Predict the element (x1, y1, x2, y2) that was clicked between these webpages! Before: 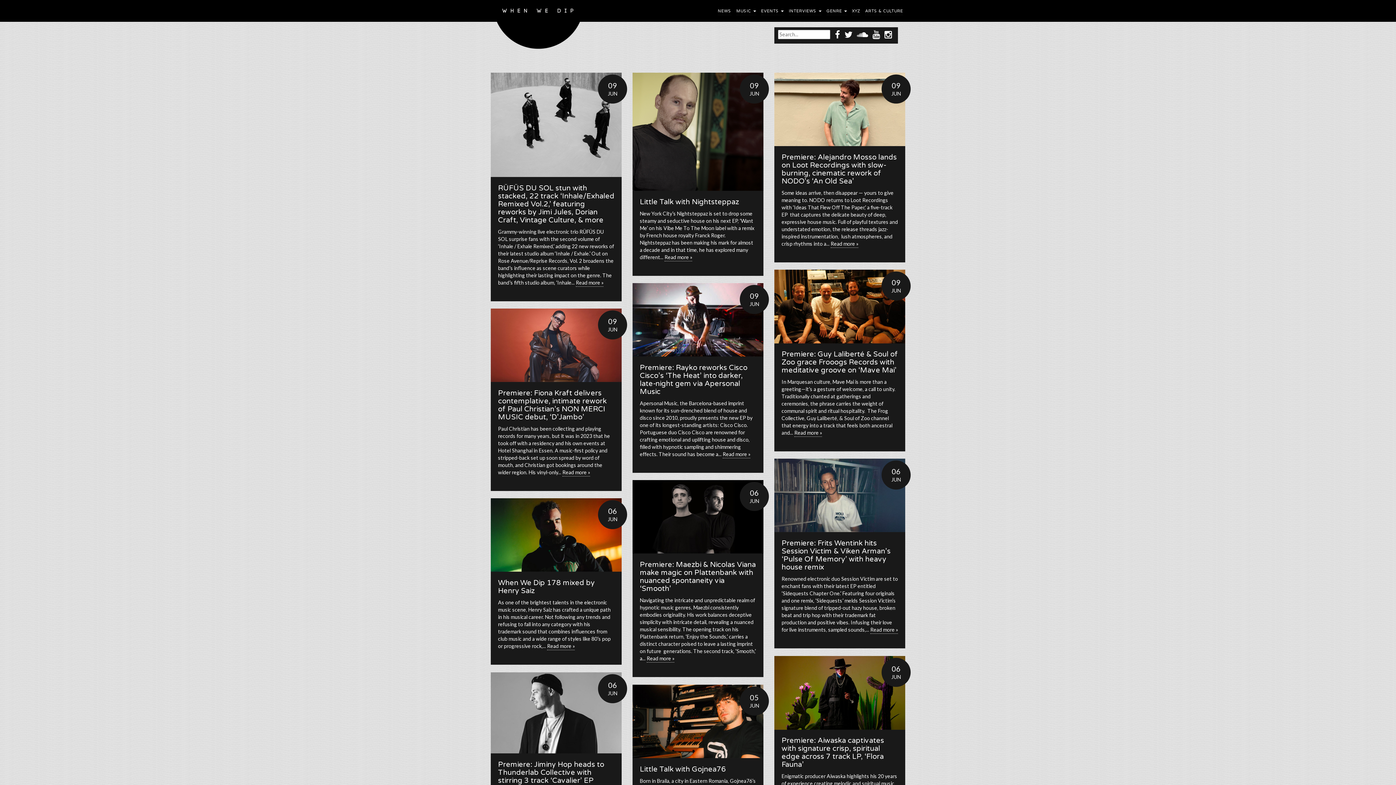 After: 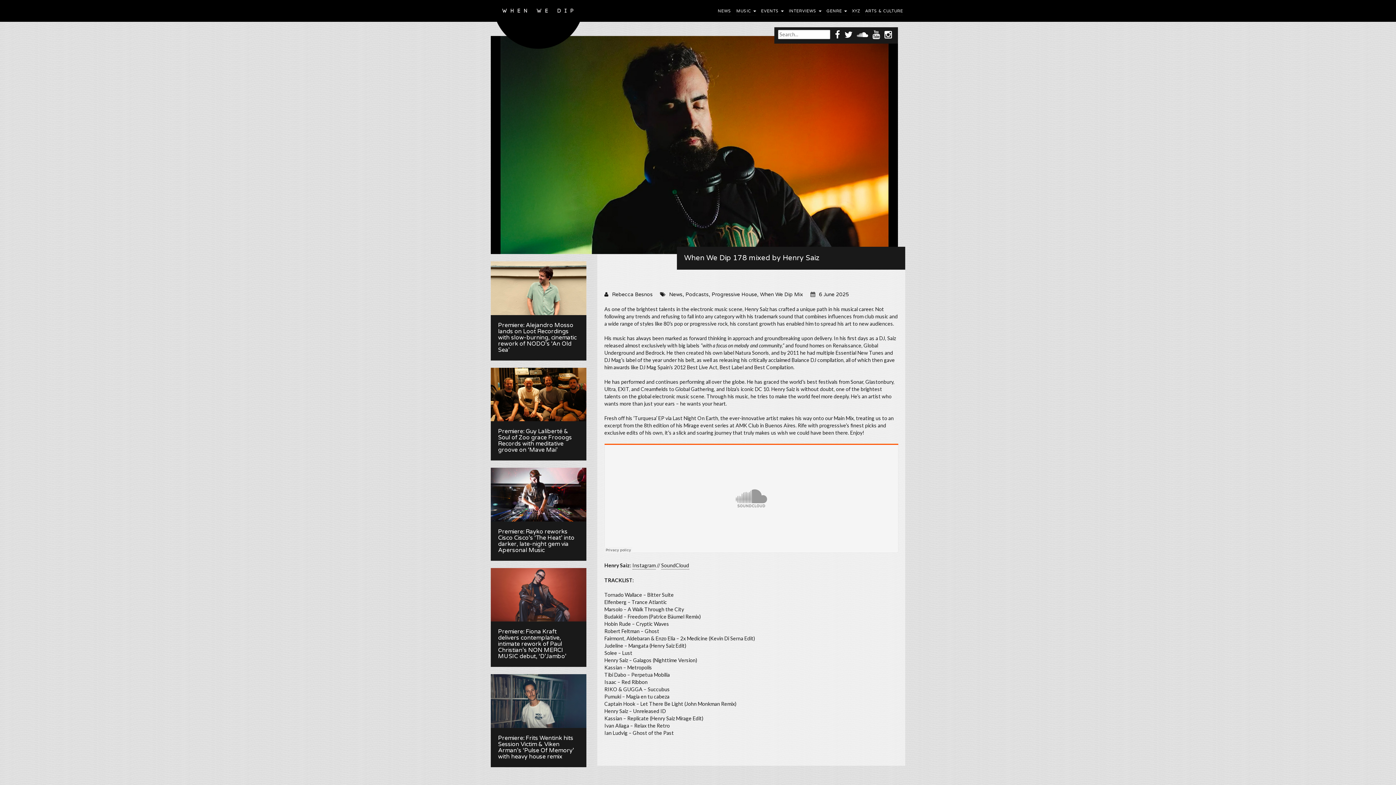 Action: label: Read more » bbox: (547, 643, 574, 650)